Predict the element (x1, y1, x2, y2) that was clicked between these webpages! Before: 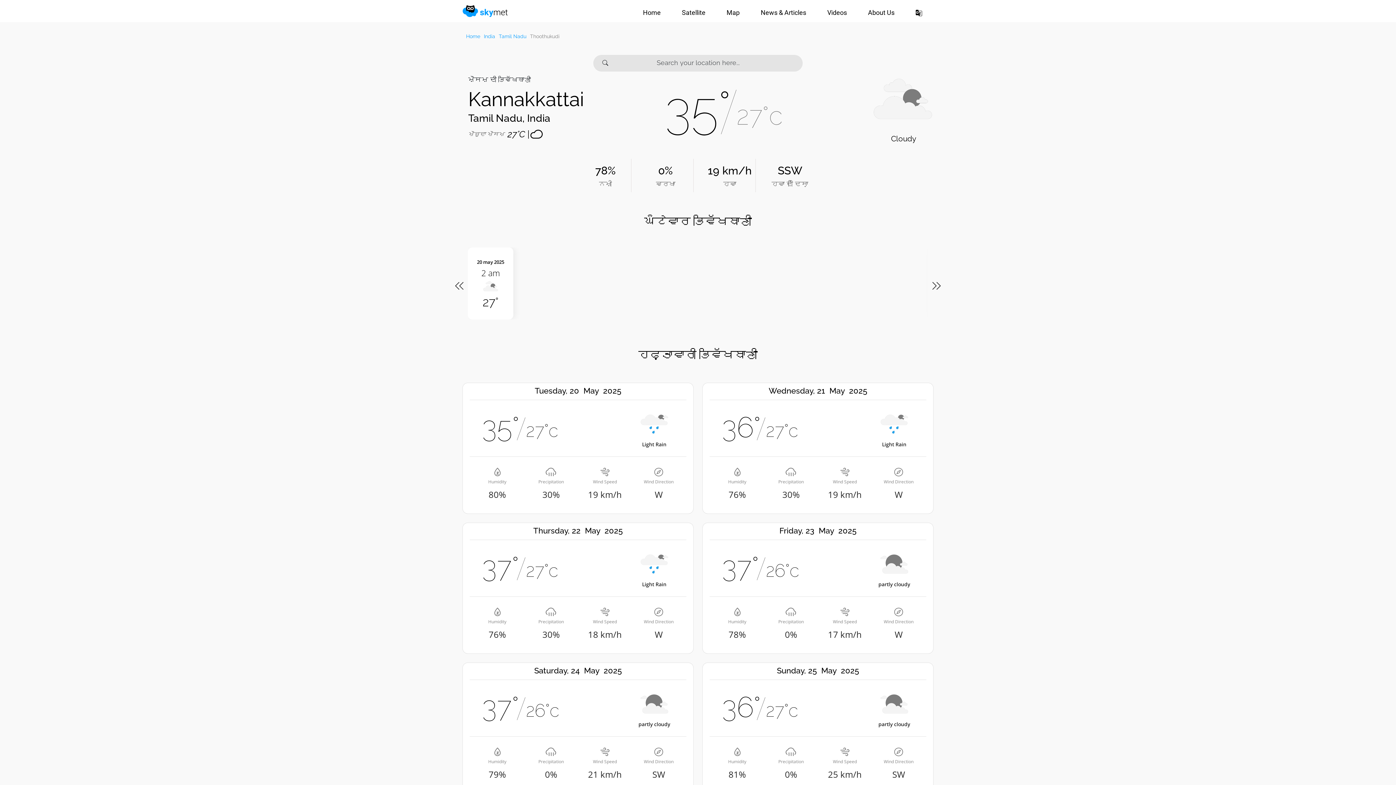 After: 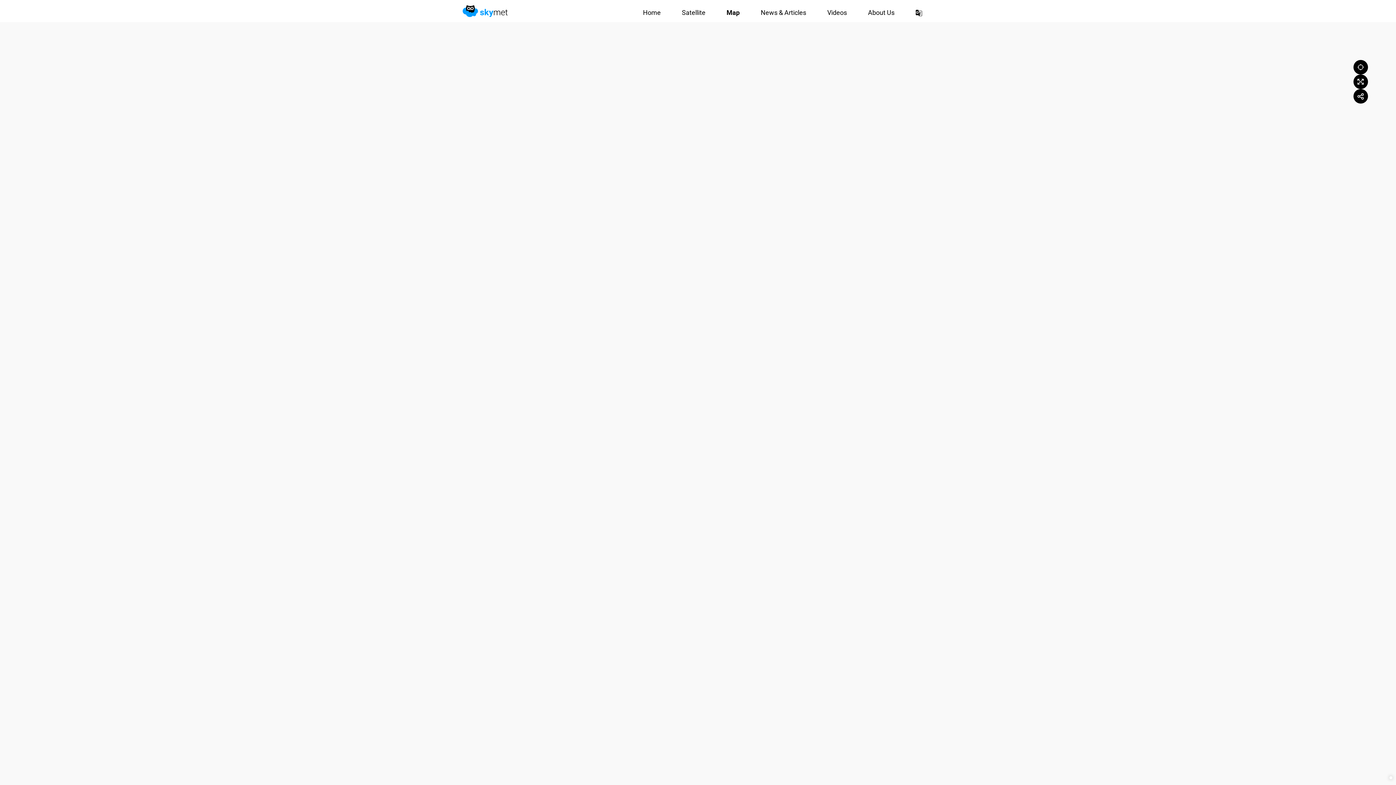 Action: bbox: (708, 5, 742, 19) label: Map